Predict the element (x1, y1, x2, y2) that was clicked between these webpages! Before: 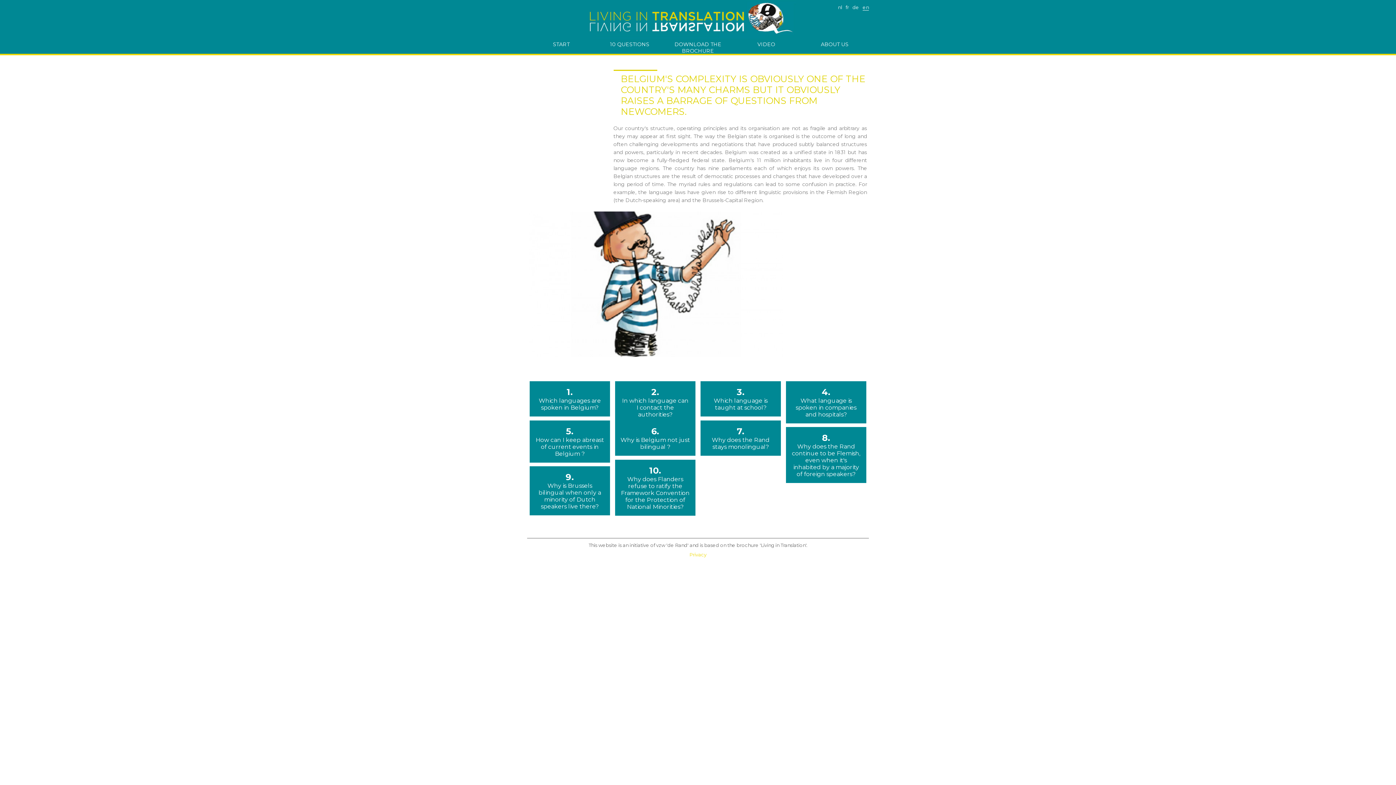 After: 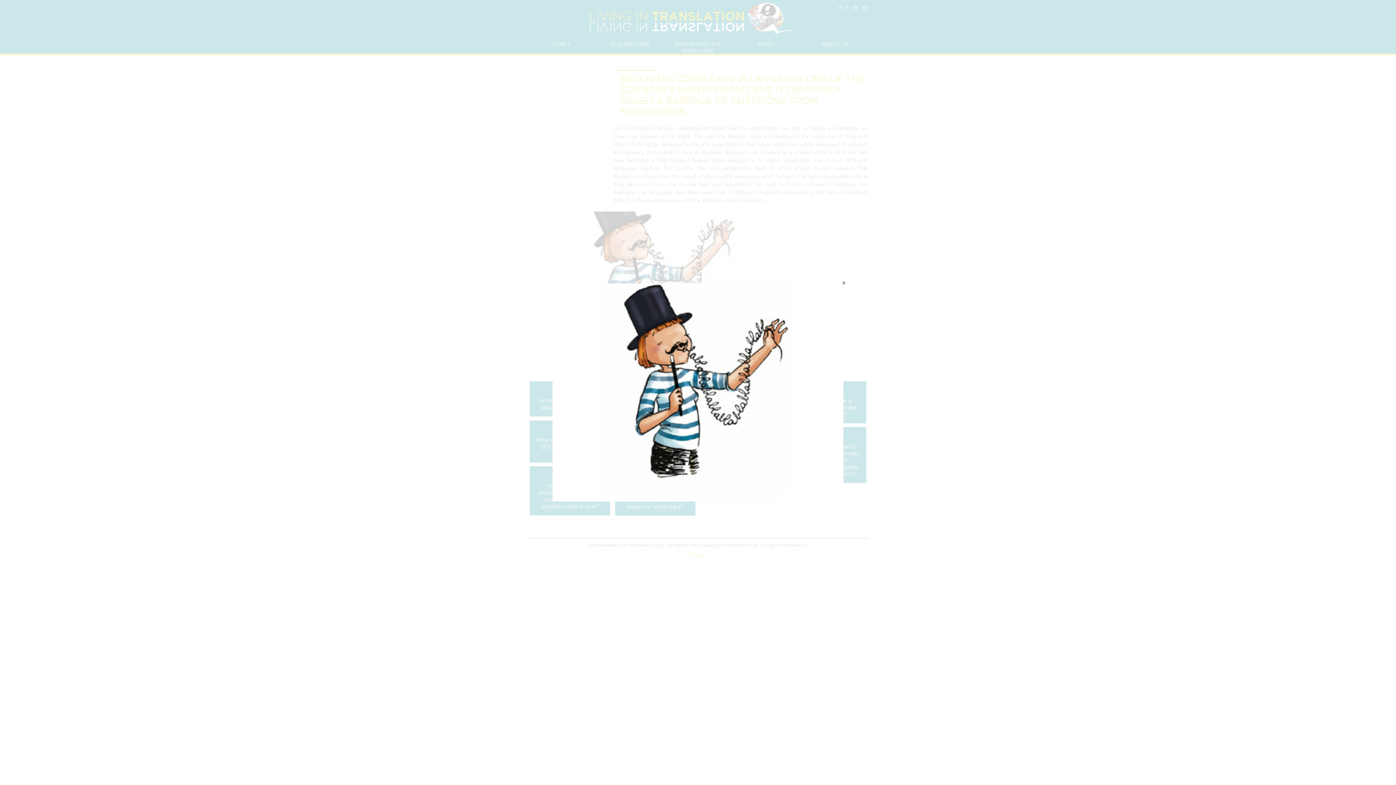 Action: bbox: (529, 211, 783, 357)